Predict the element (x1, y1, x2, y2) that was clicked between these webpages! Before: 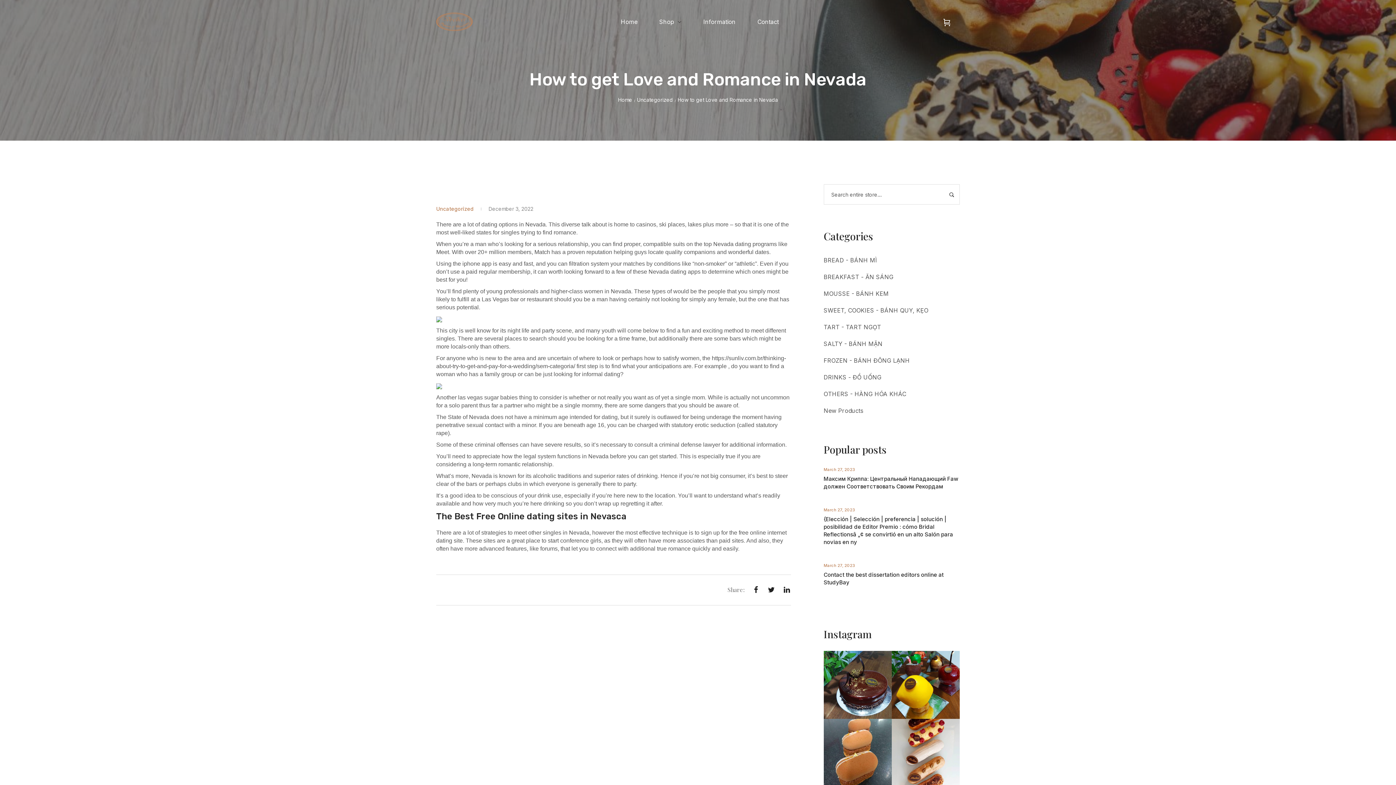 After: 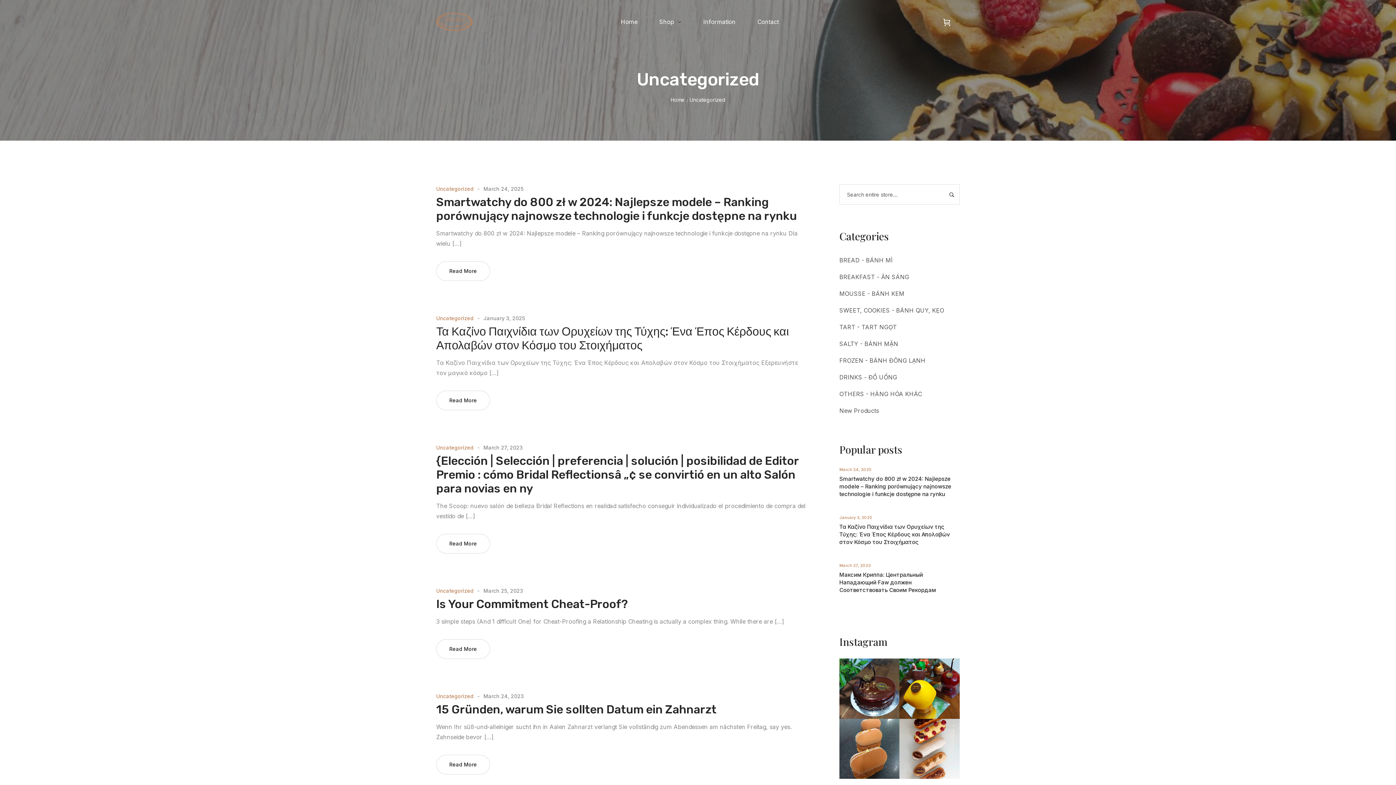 Action: bbox: (637, 95, 673, 104) label: Uncategorized